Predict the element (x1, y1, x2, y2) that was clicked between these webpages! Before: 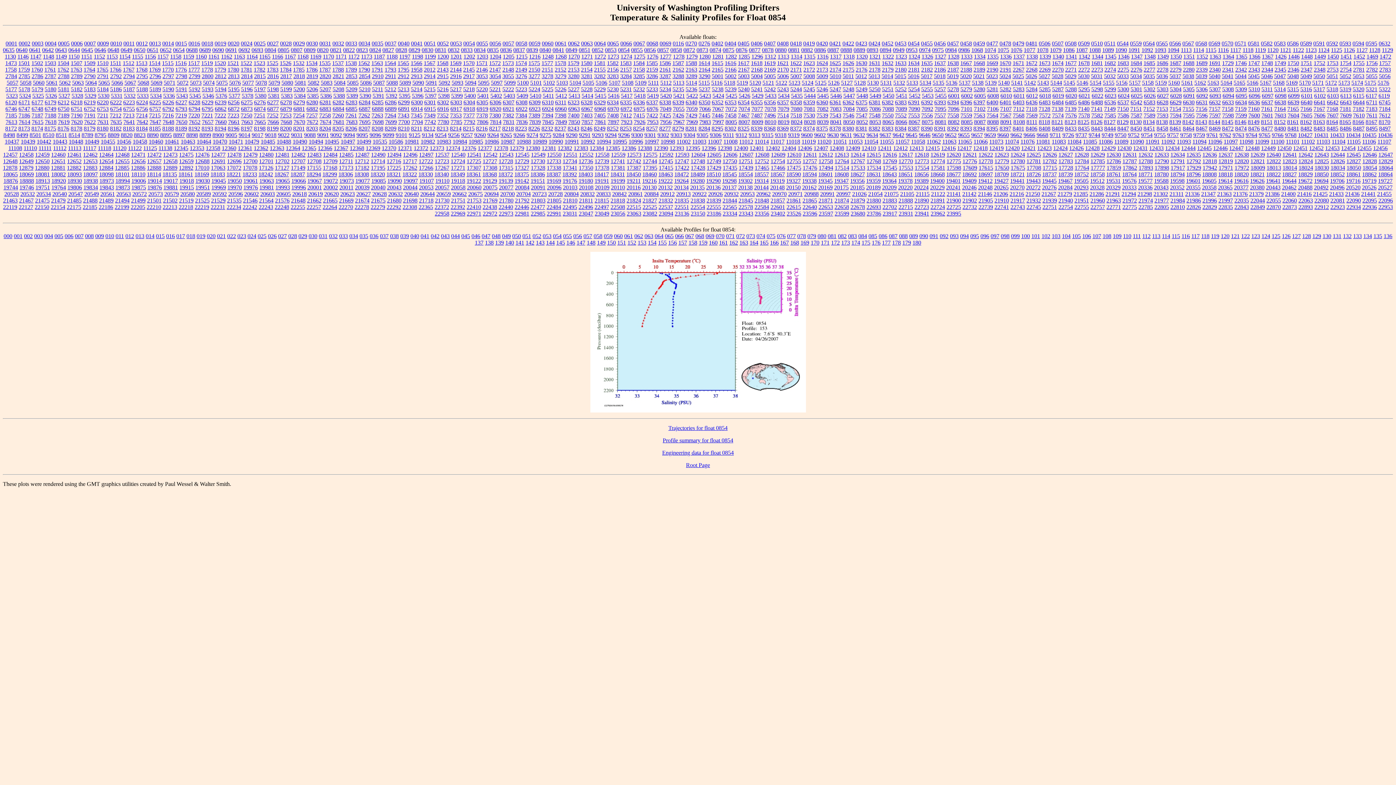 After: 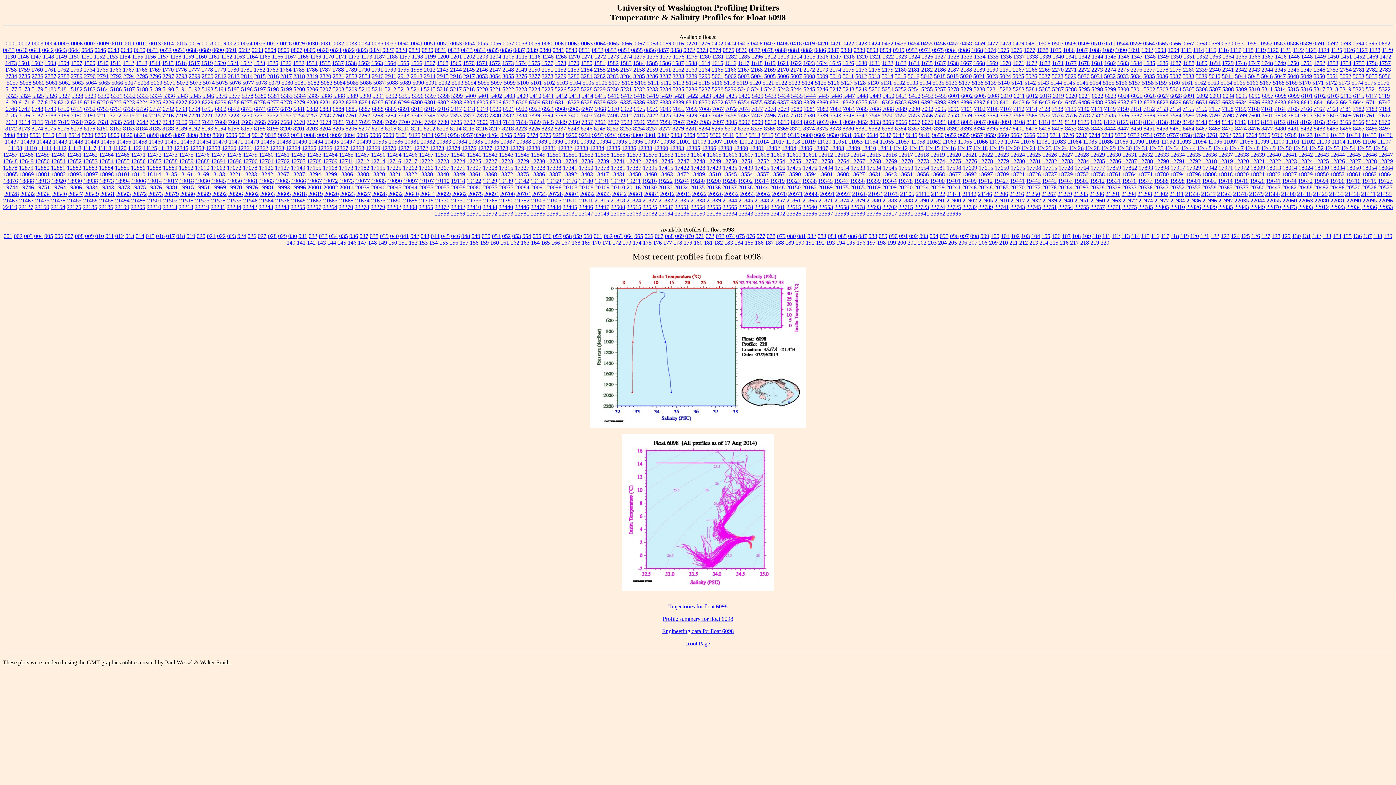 Action: bbox: (1275, 92, 1286, 98) label: 6098